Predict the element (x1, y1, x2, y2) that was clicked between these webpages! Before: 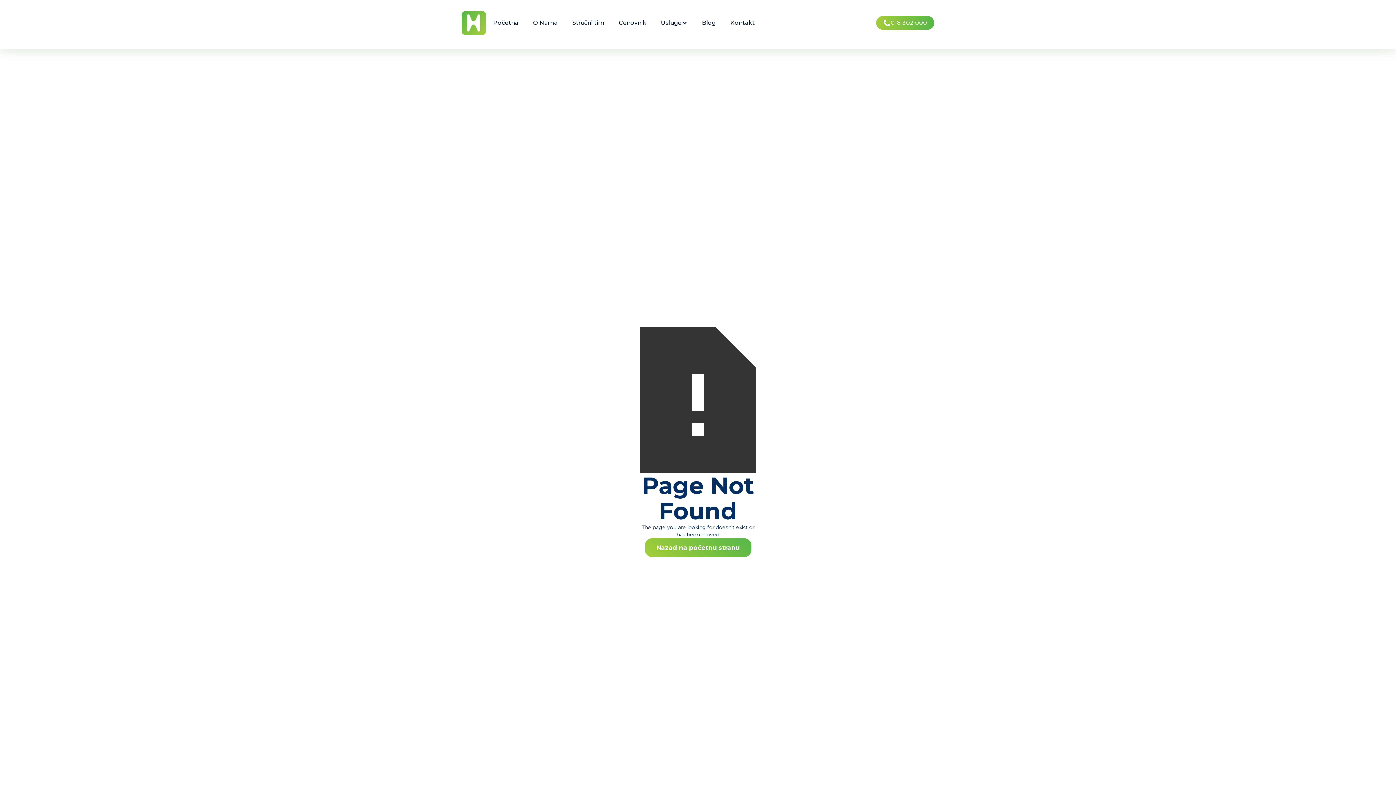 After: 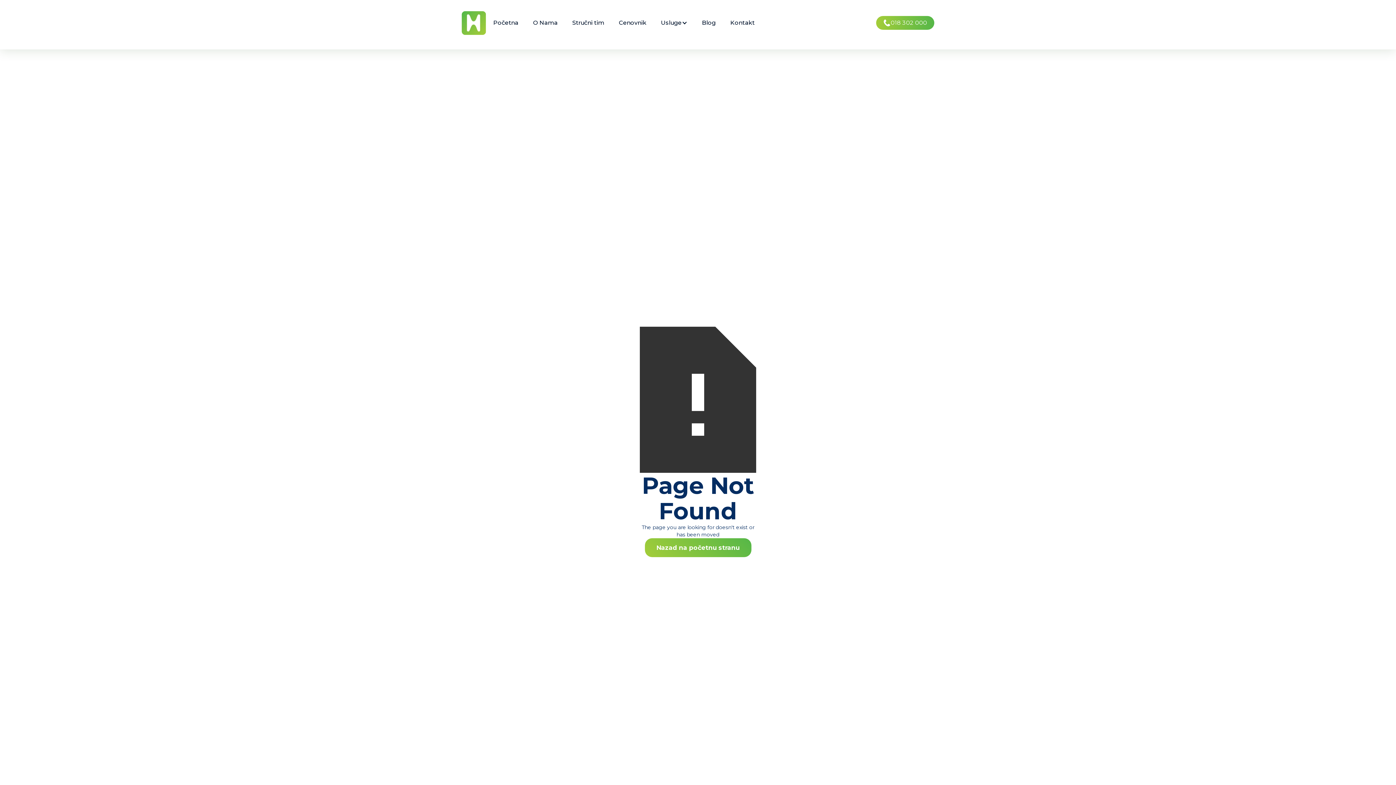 Action: bbox: (653, 15, 694, 30) label: Usluge